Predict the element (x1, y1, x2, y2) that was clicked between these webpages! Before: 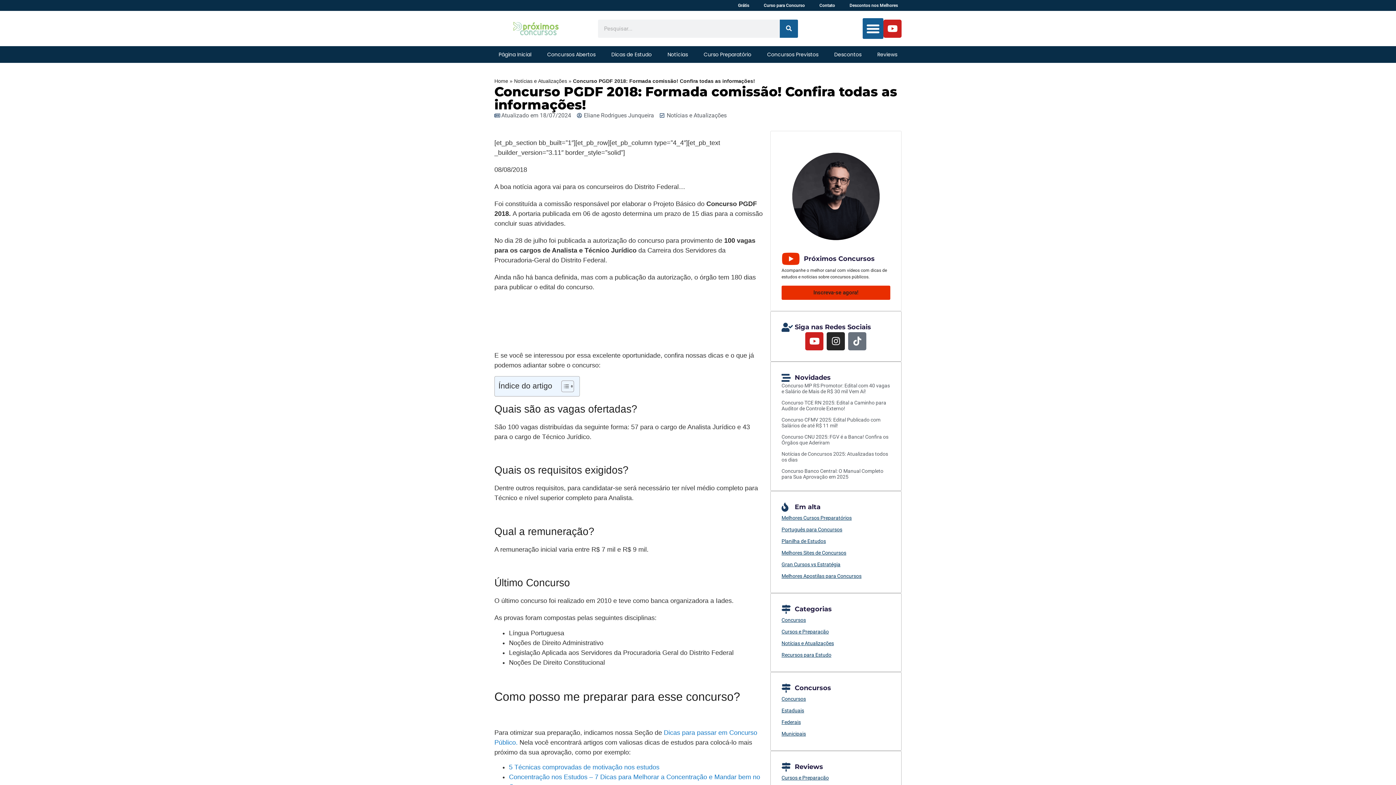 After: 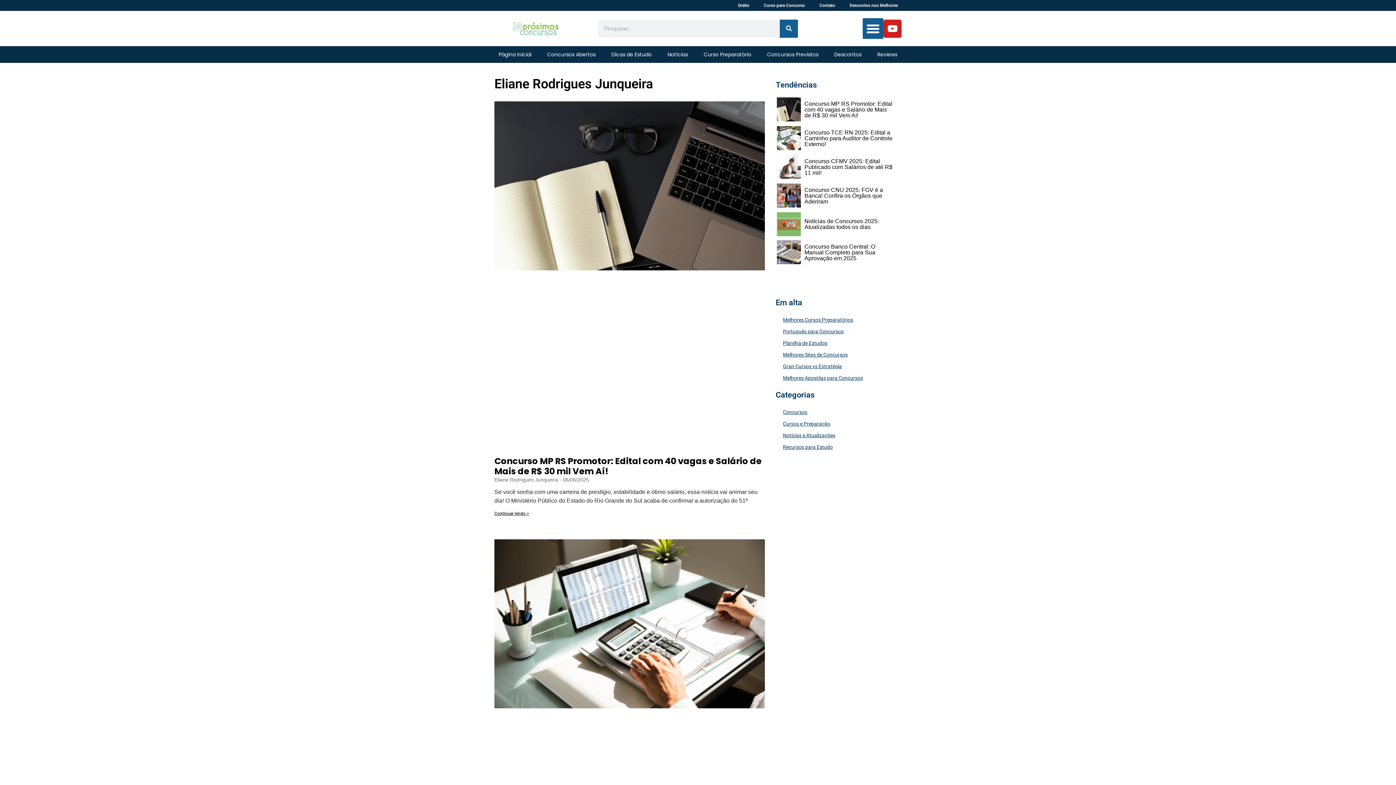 Action: label: Eliane Rodrigues Junqueira bbox: (577, 111, 654, 120)